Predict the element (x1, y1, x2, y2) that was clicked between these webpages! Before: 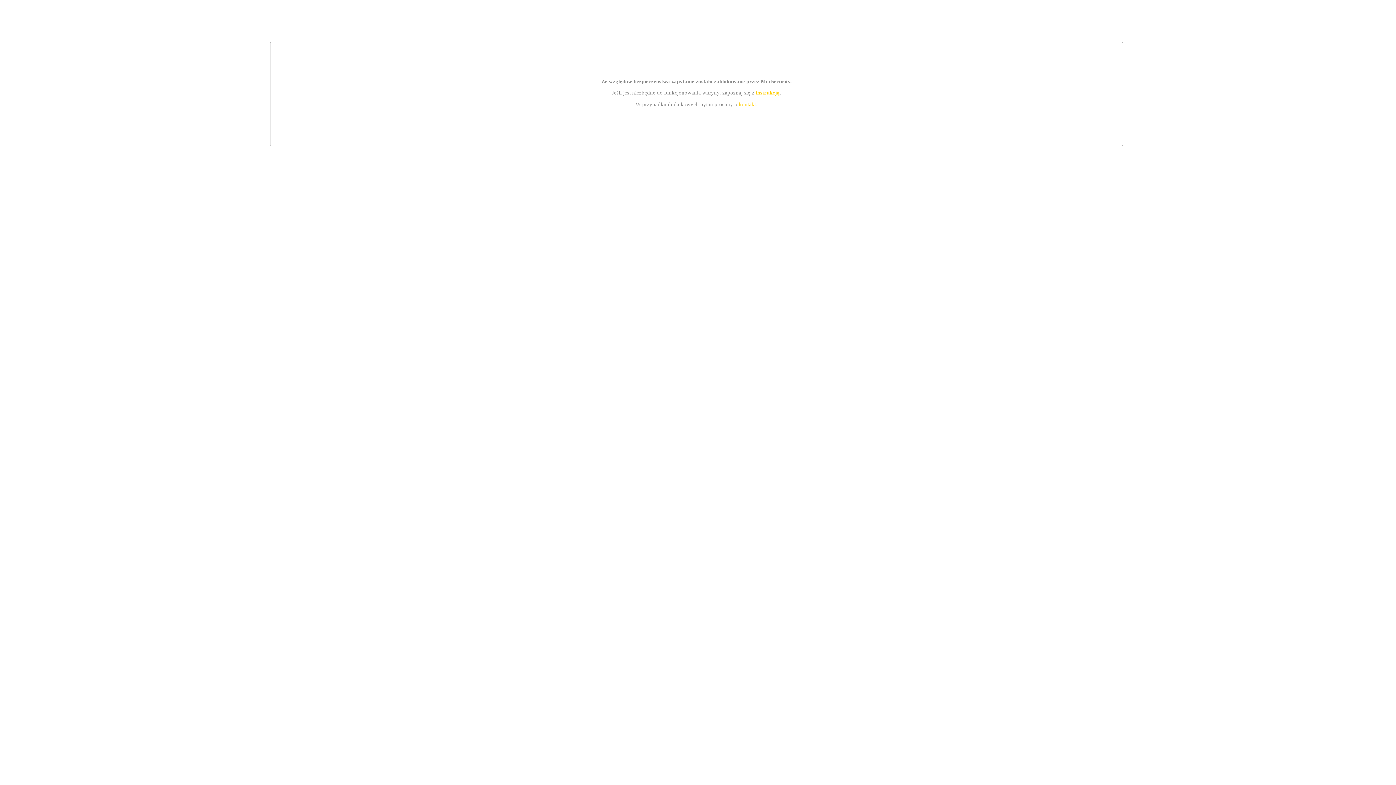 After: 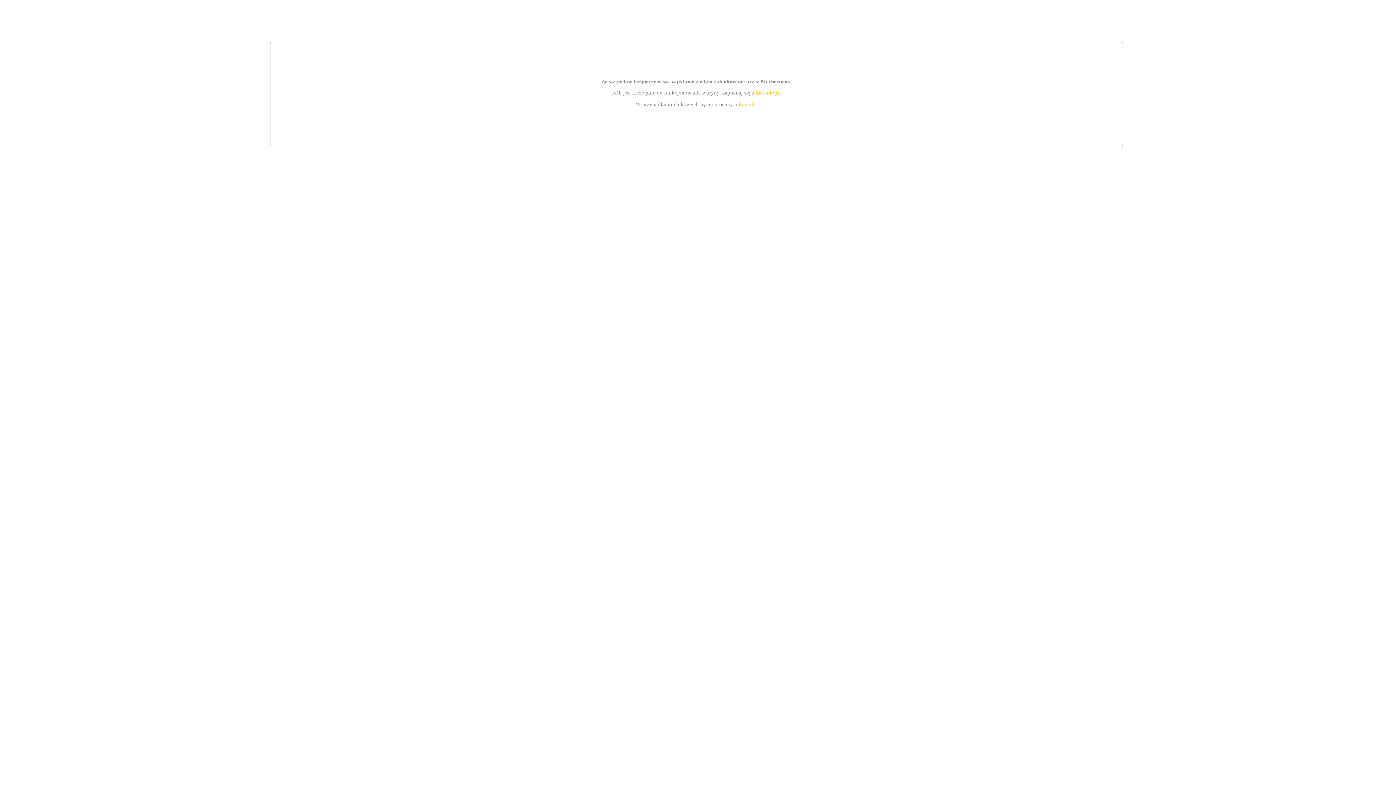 Action: bbox: (739, 101, 756, 107) label: kontakt